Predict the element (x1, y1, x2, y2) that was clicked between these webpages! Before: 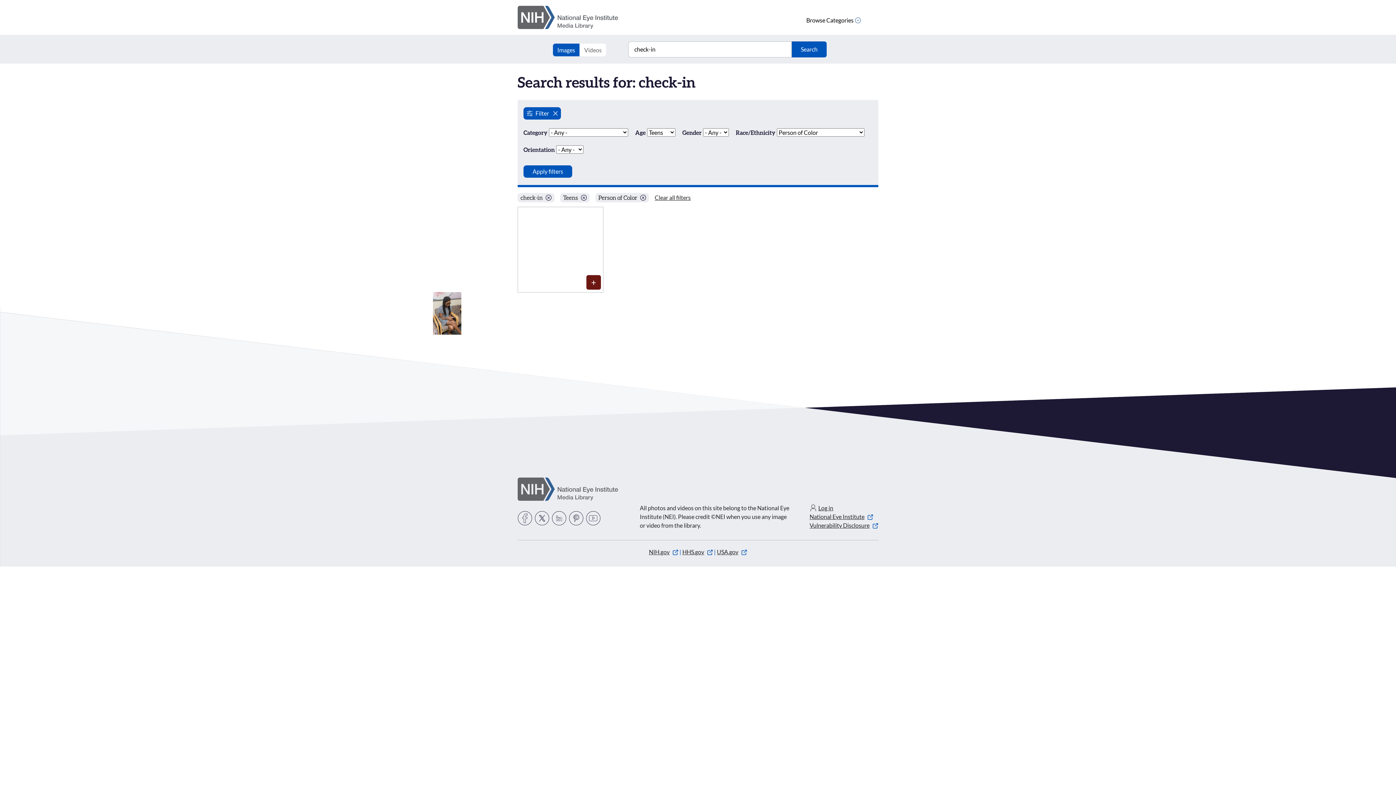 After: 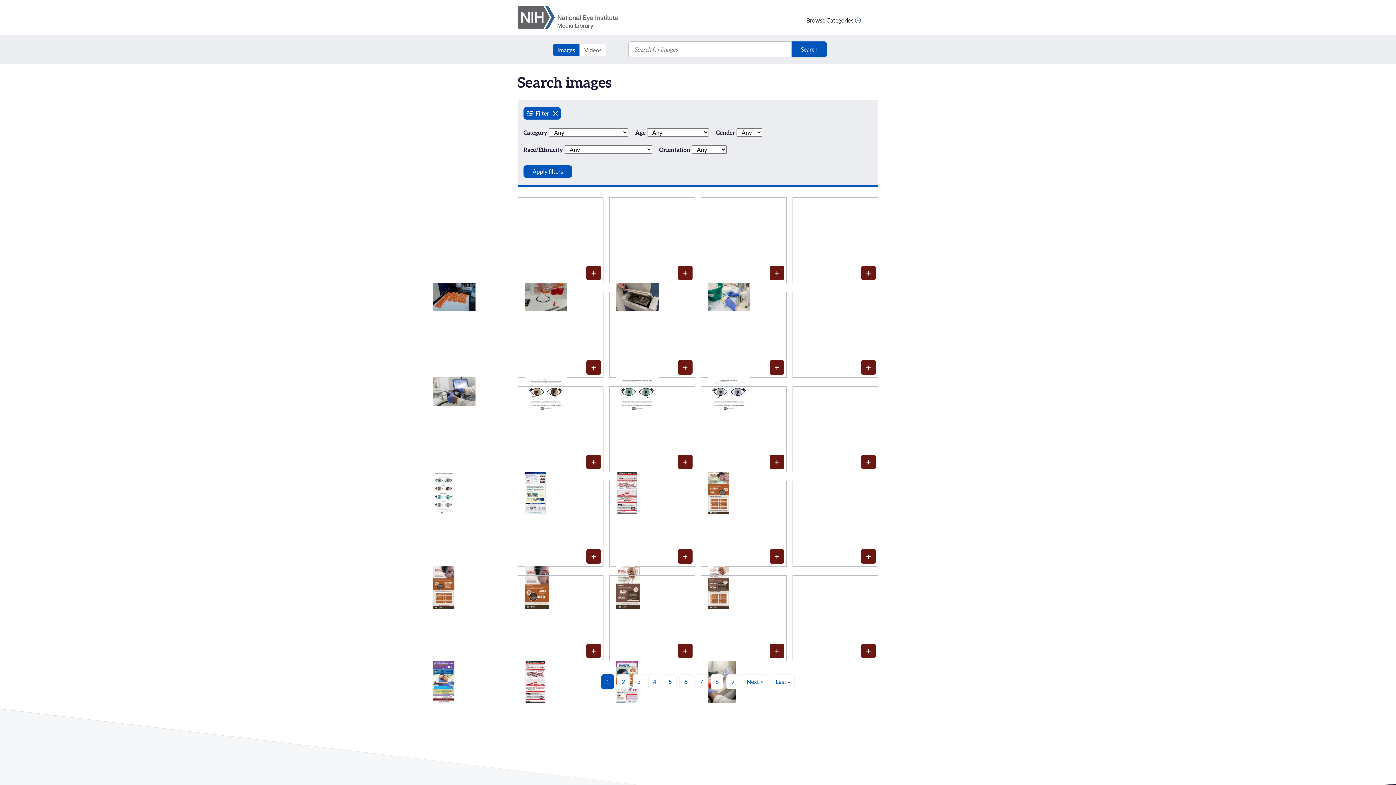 Action: bbox: (654, 194, 690, 201) label: Clear all filters